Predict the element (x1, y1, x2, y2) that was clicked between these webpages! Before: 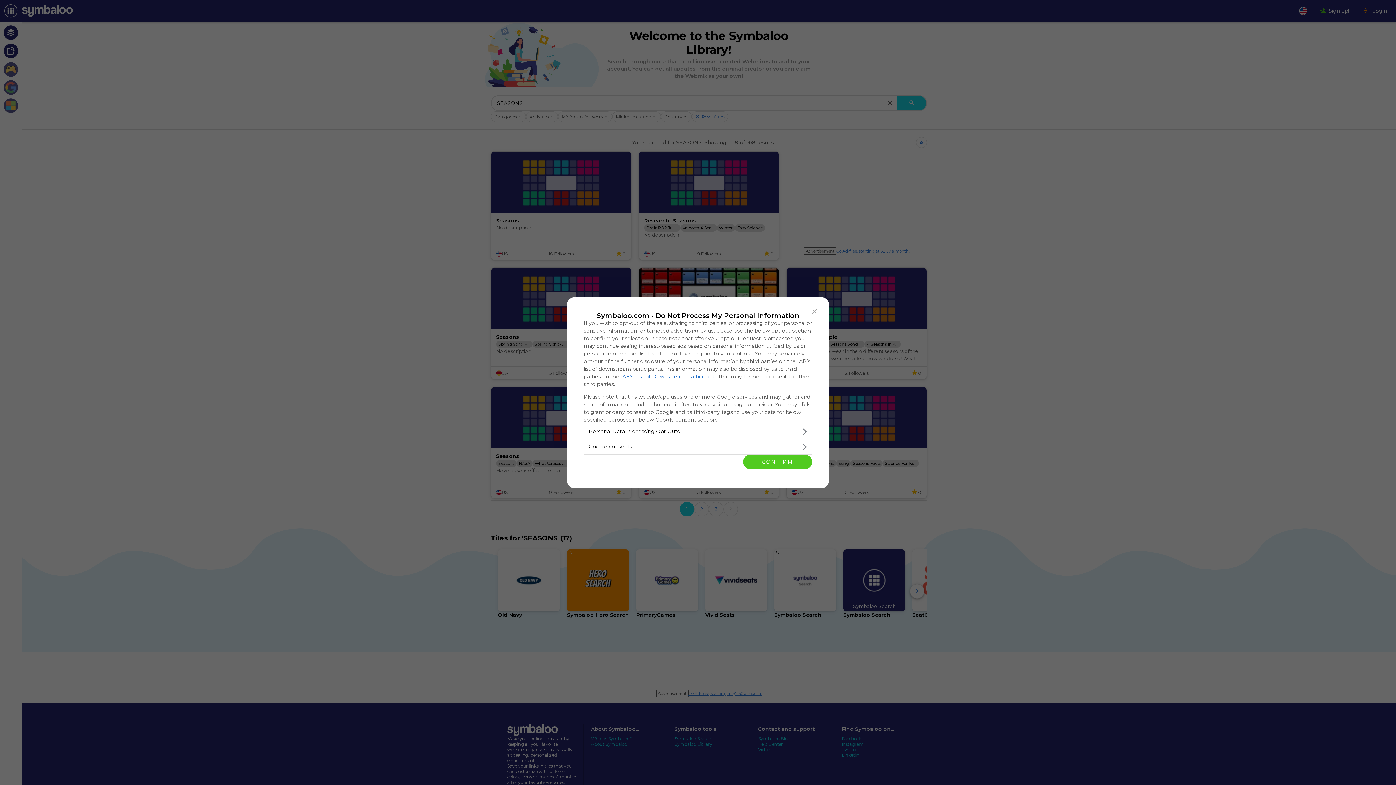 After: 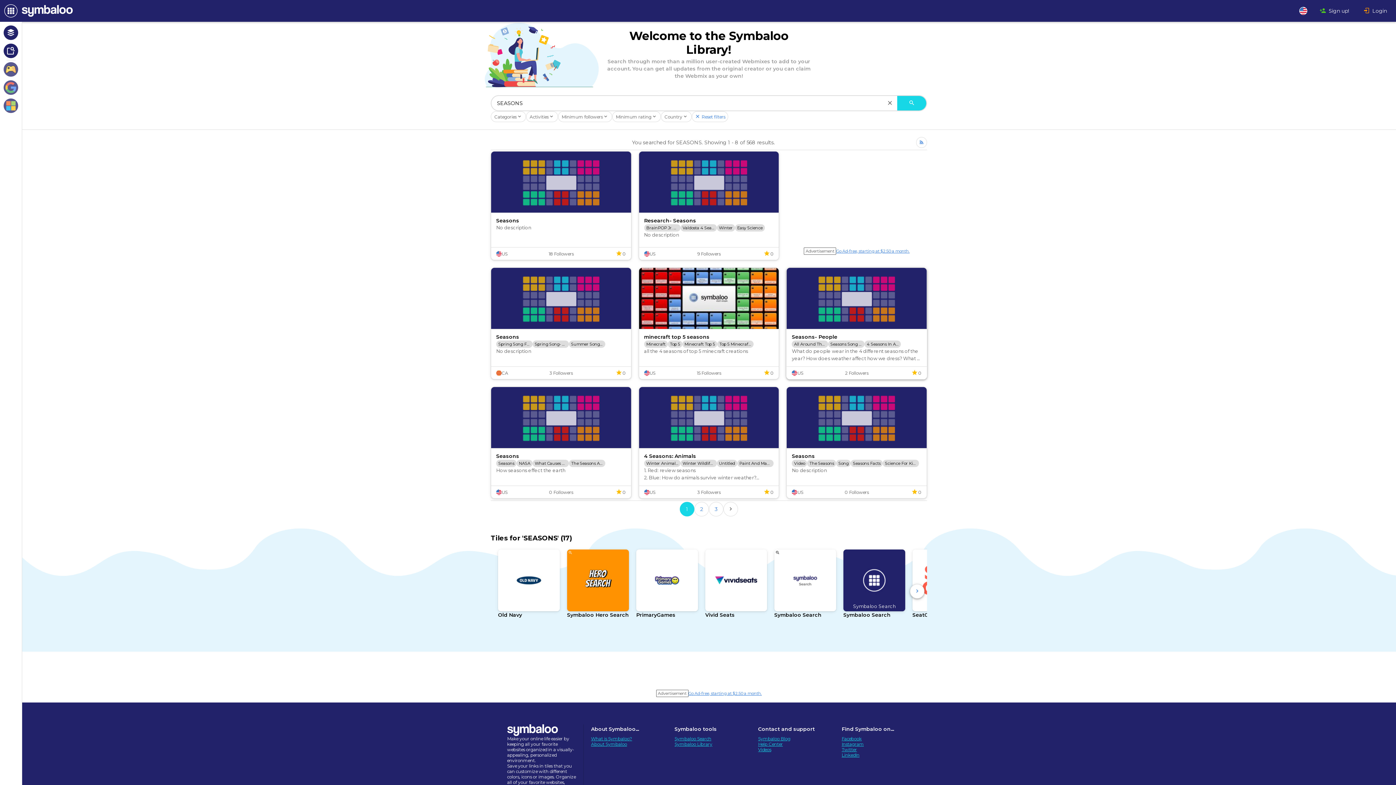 Action: label: Close bbox: (808, 304, 821, 318)